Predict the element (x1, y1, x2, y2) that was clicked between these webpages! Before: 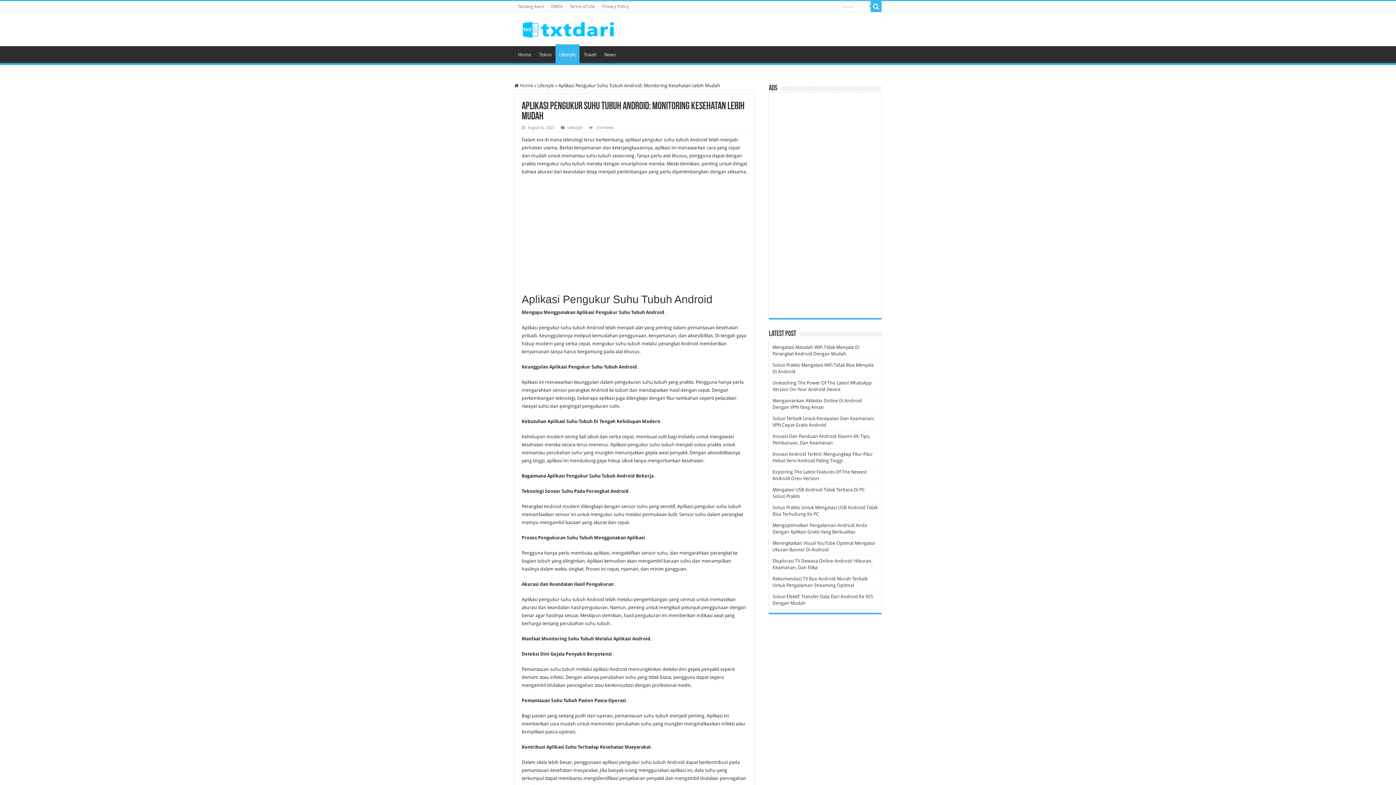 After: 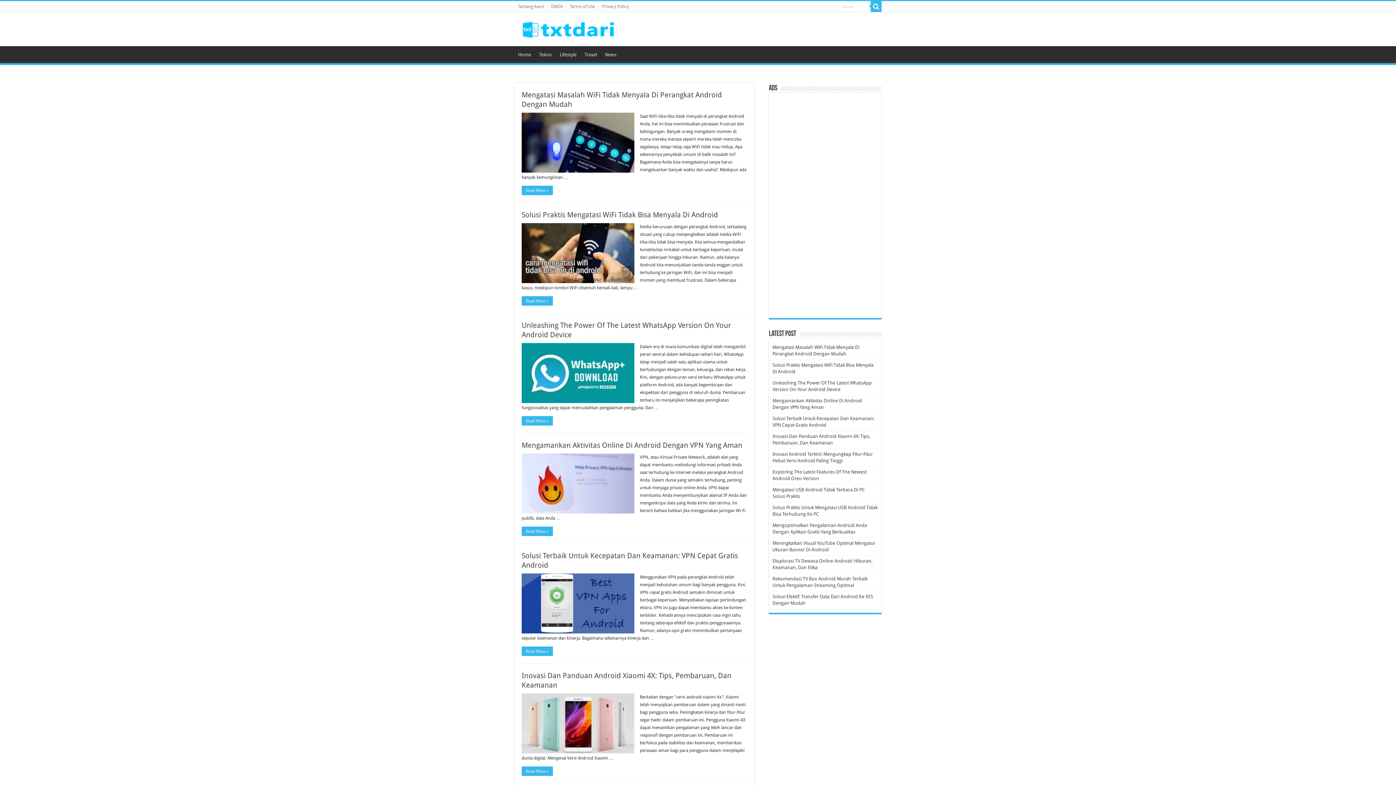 Action: label:  Home bbox: (514, 82, 533, 88)